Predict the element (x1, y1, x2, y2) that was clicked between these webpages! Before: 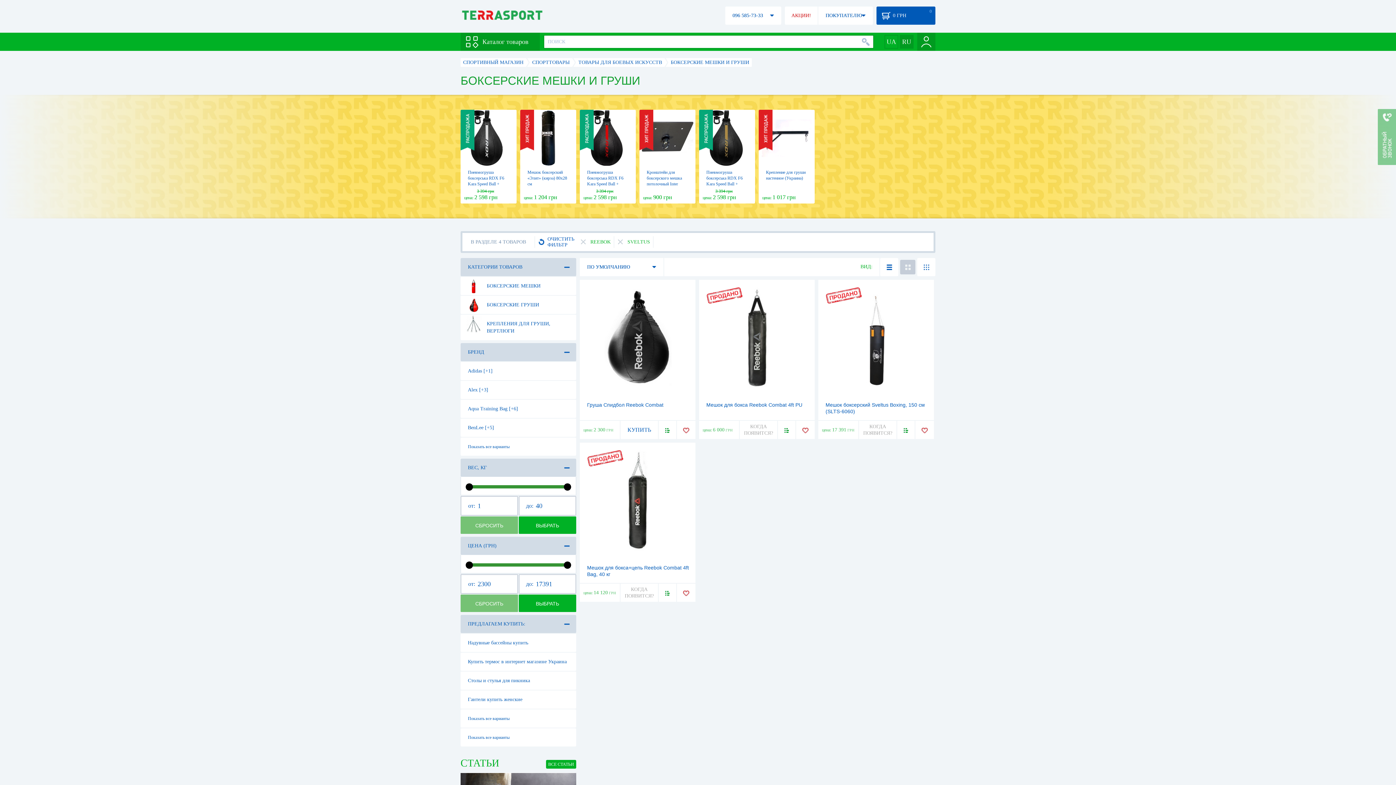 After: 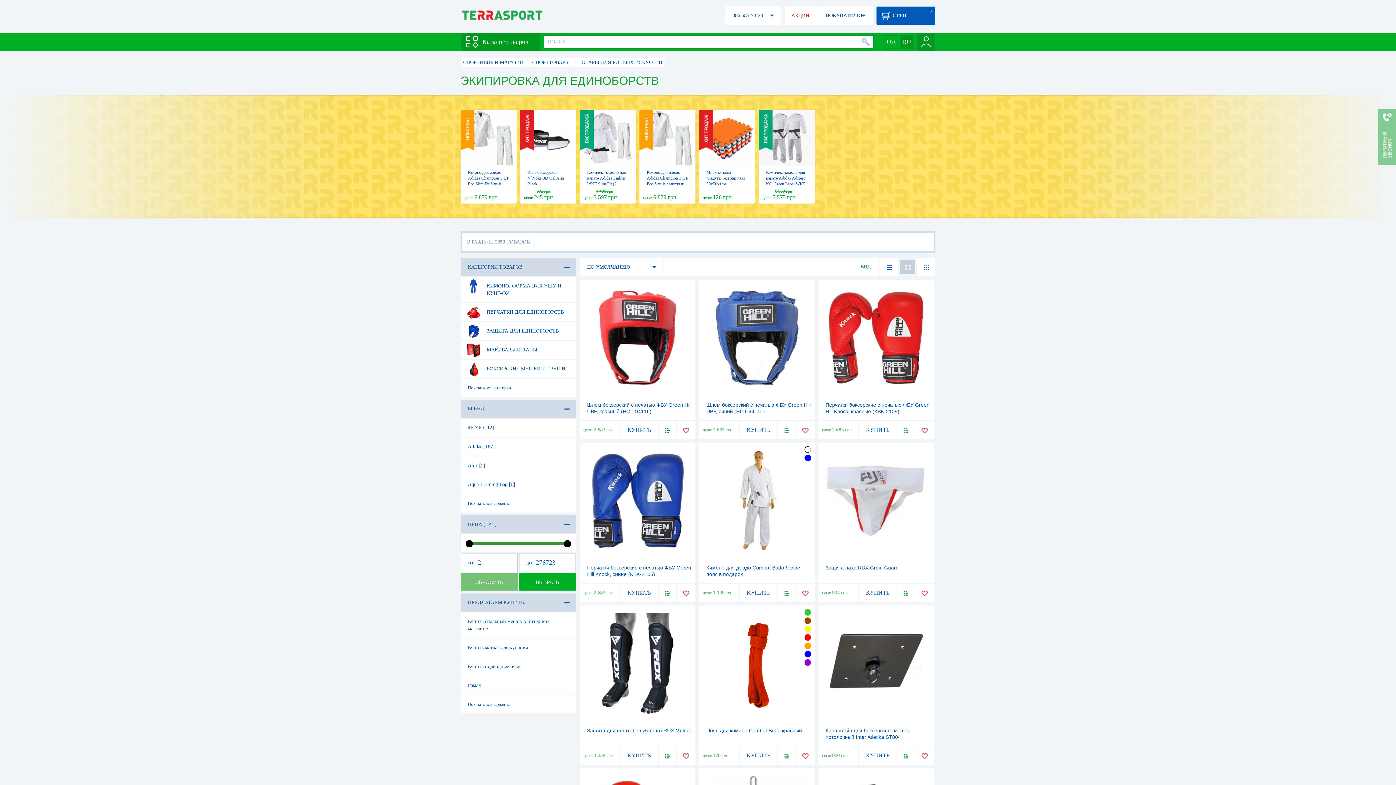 Action: label: ТОВАРЫ ДЛЯ БОЕВЫХ ИСКУССТВ bbox: (578, 59, 662, 65)